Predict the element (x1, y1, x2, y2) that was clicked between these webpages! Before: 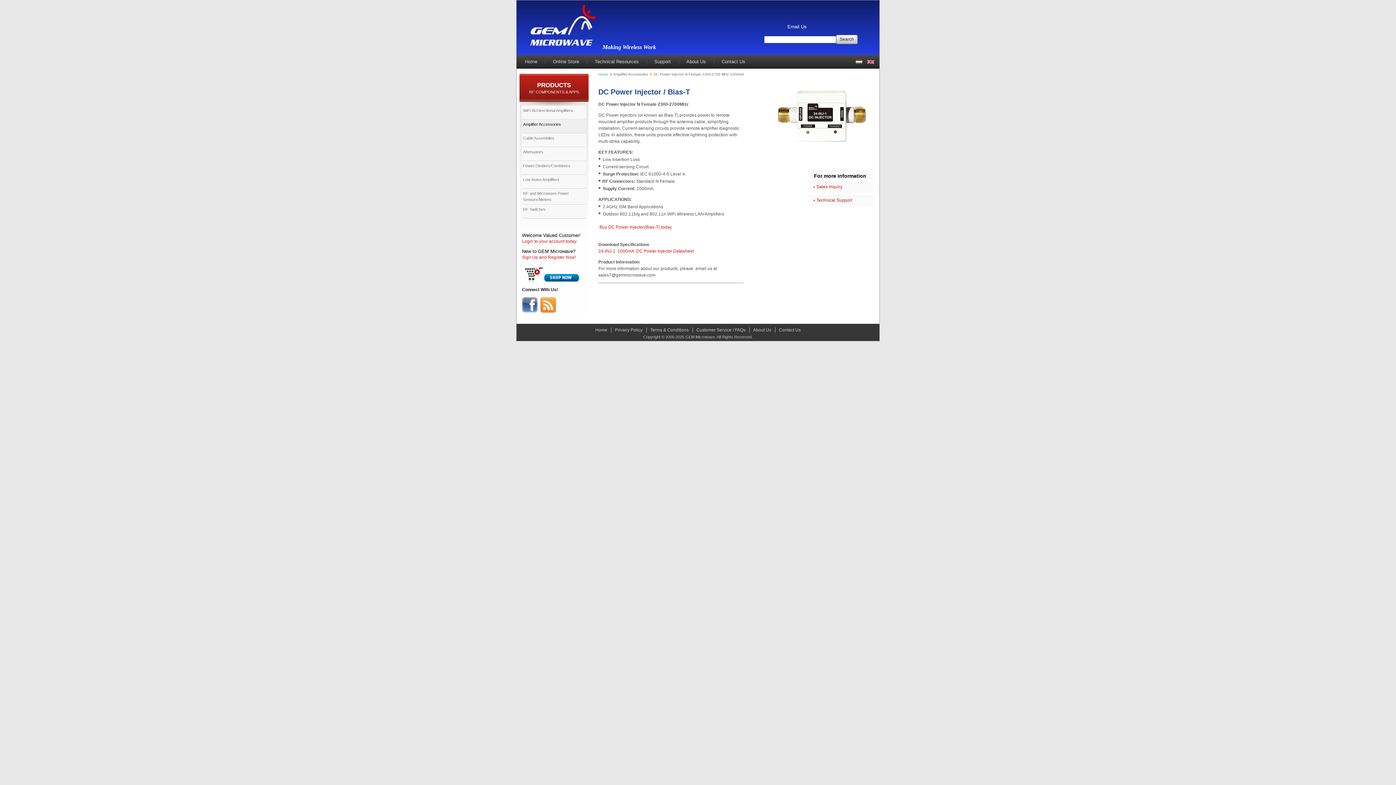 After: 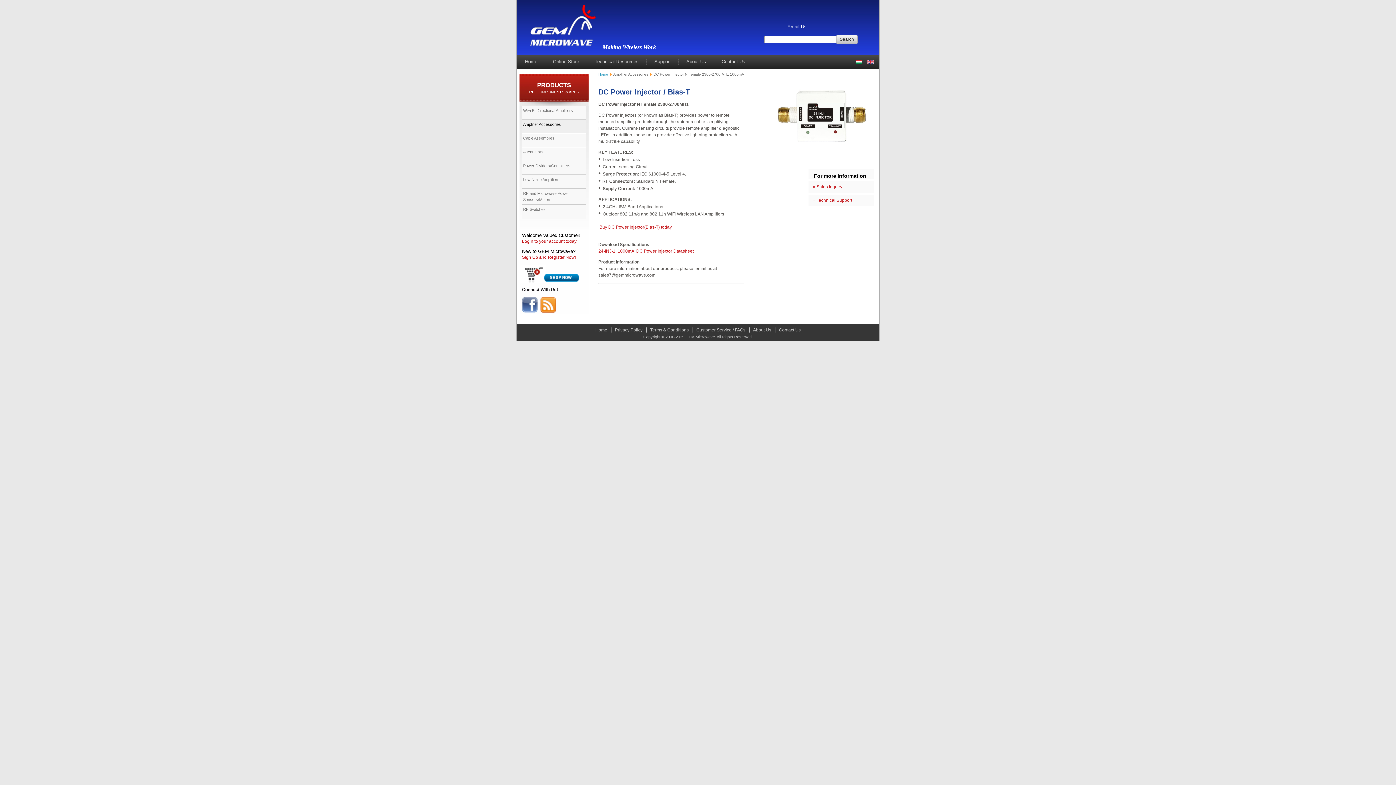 Action: bbox: (813, 184, 842, 189) label: » Sales Inquiry